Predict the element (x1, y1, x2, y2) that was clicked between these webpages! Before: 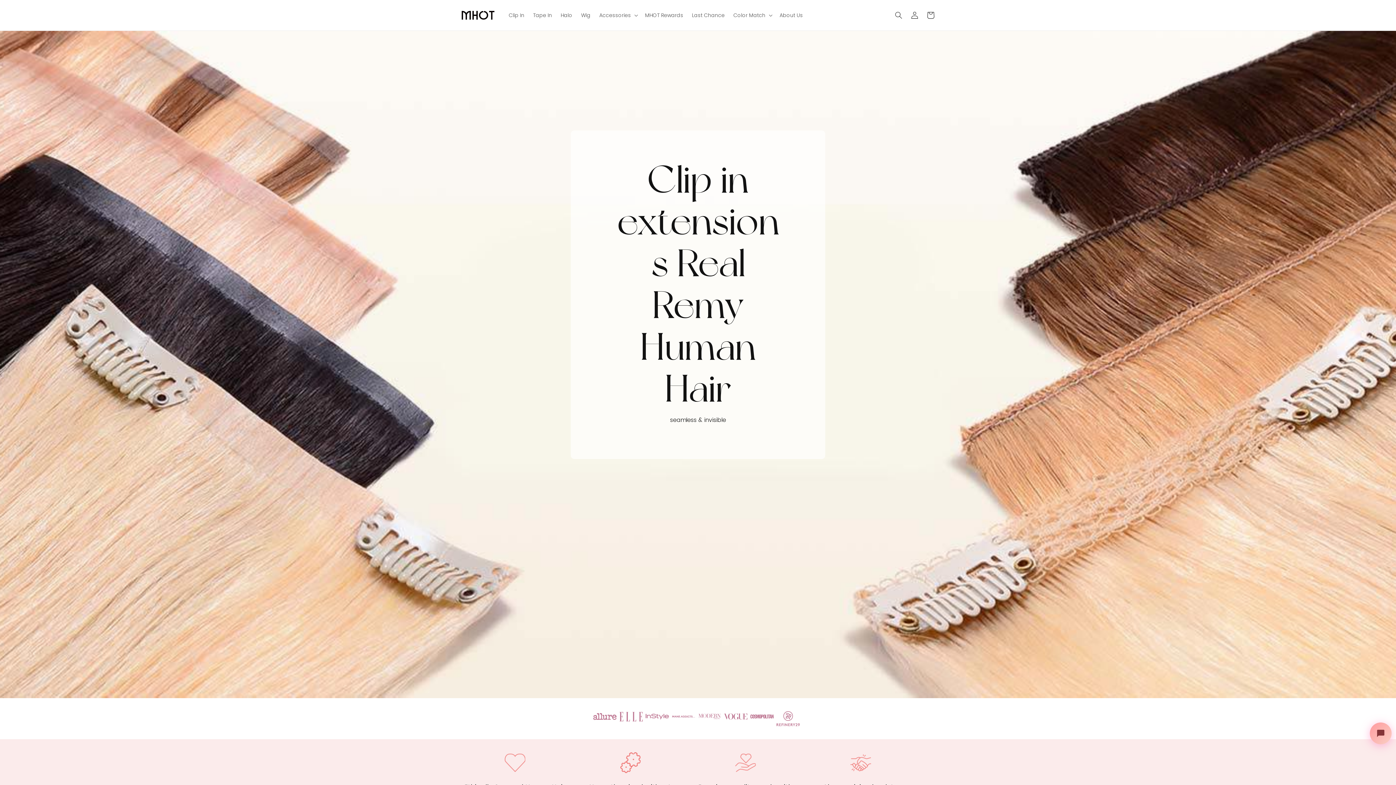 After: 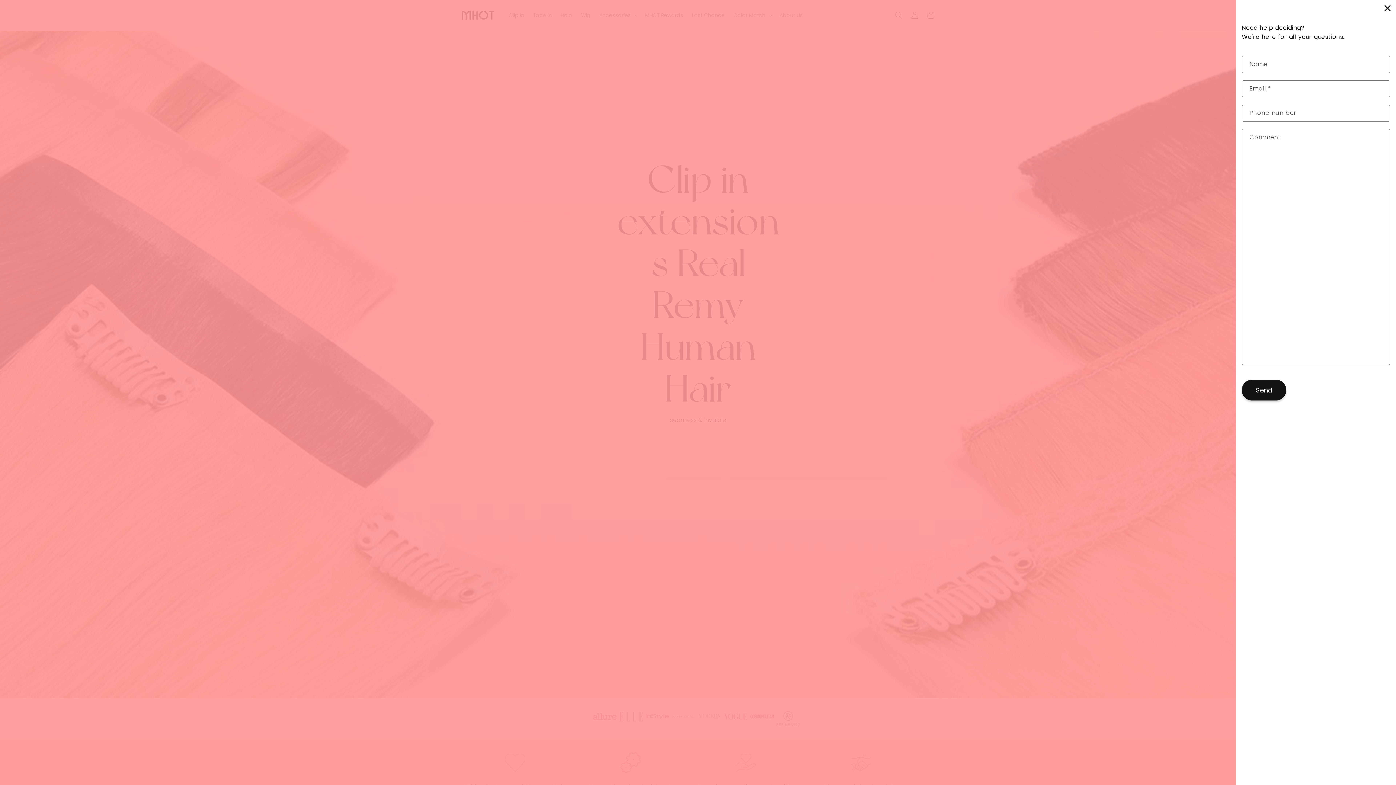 Action: bbox: (1370, 722, 1392, 744)